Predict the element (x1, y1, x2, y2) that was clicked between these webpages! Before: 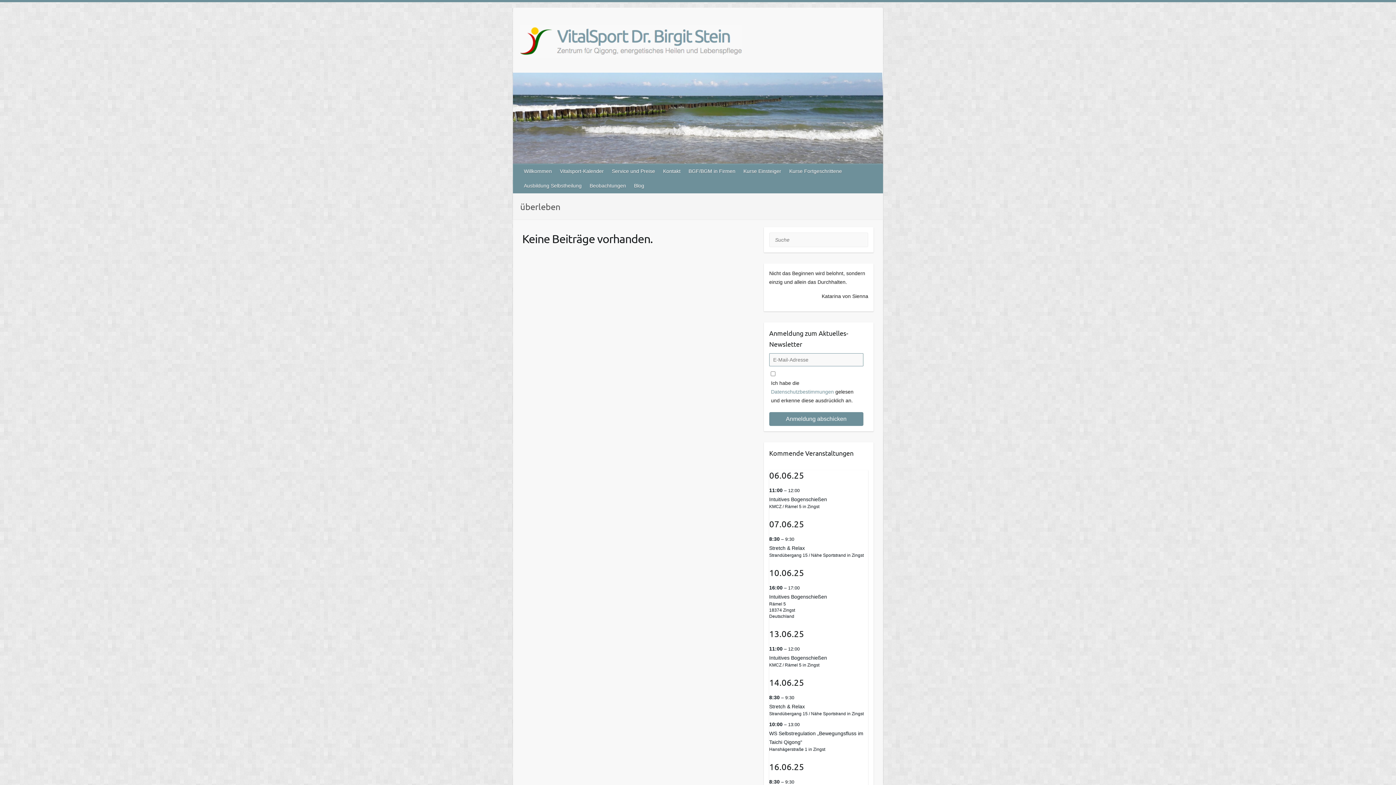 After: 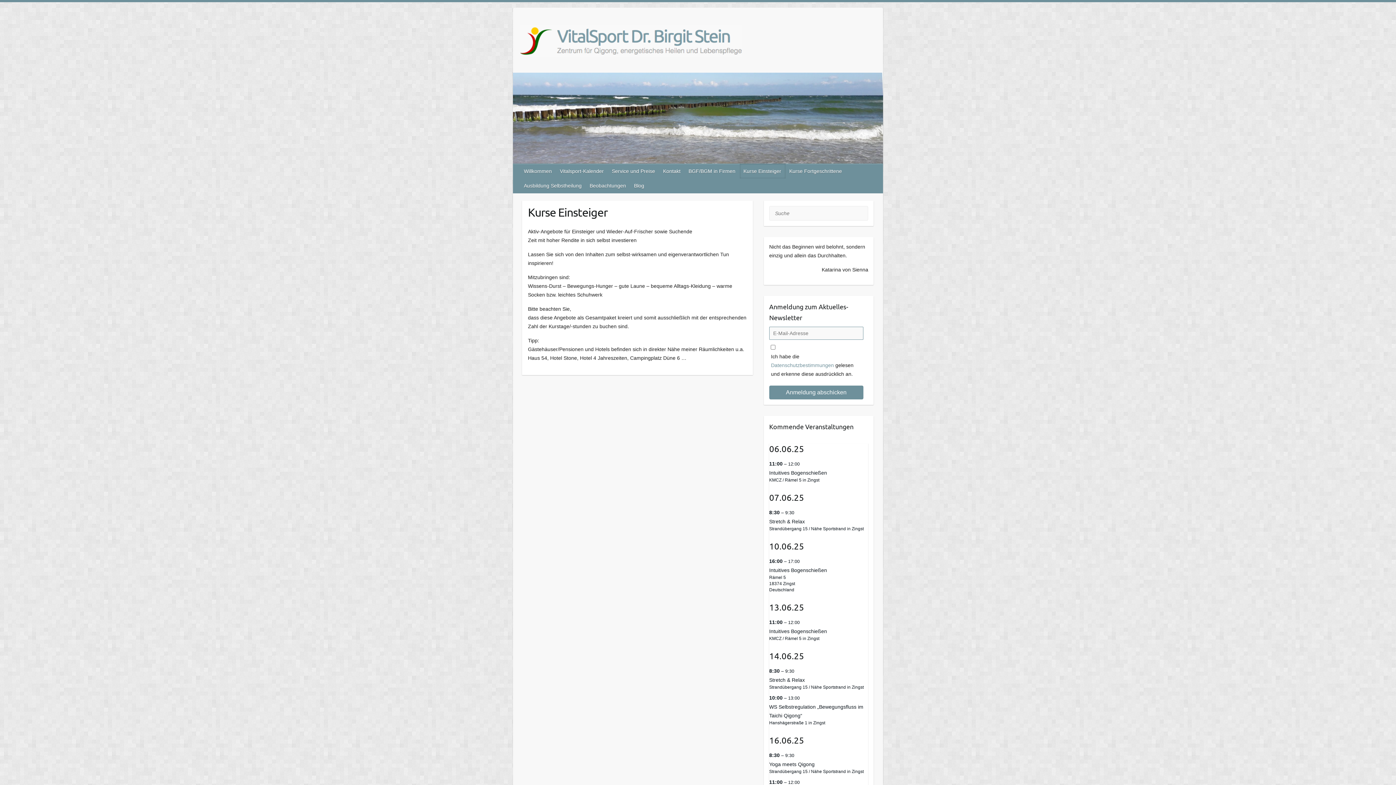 Action: label: Kurse Einsteiger bbox: (740, 163, 785, 178)